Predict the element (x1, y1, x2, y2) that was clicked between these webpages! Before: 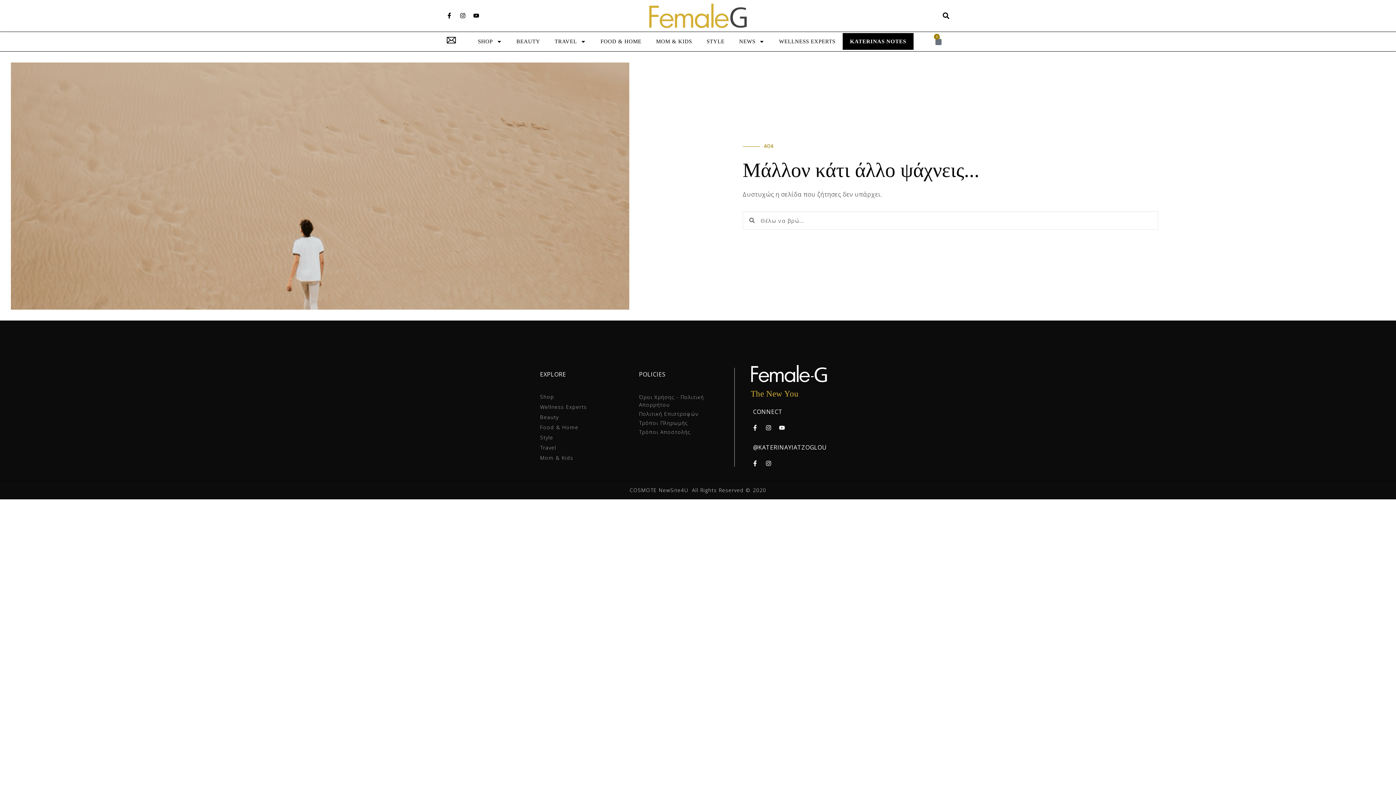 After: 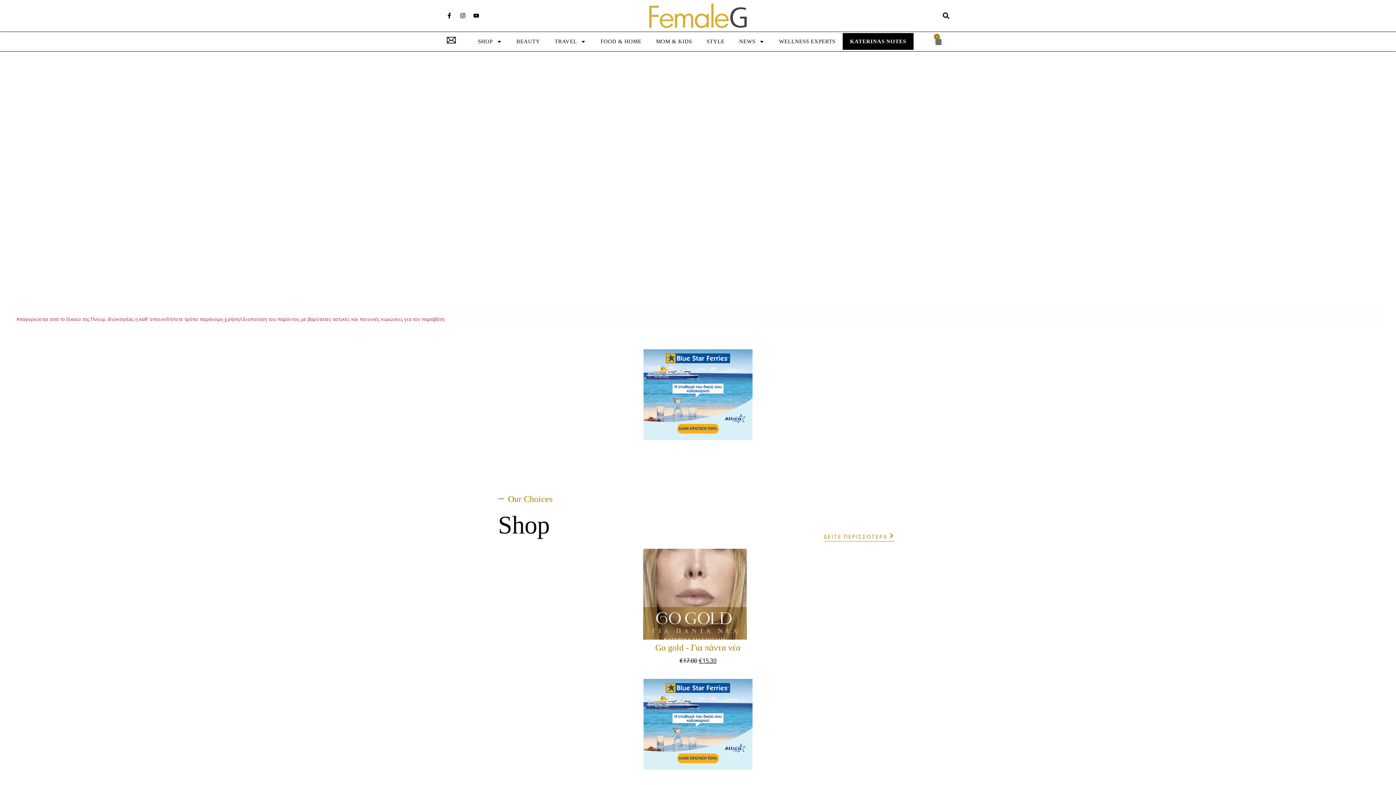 Action: bbox: (749, 364, 881, 382)